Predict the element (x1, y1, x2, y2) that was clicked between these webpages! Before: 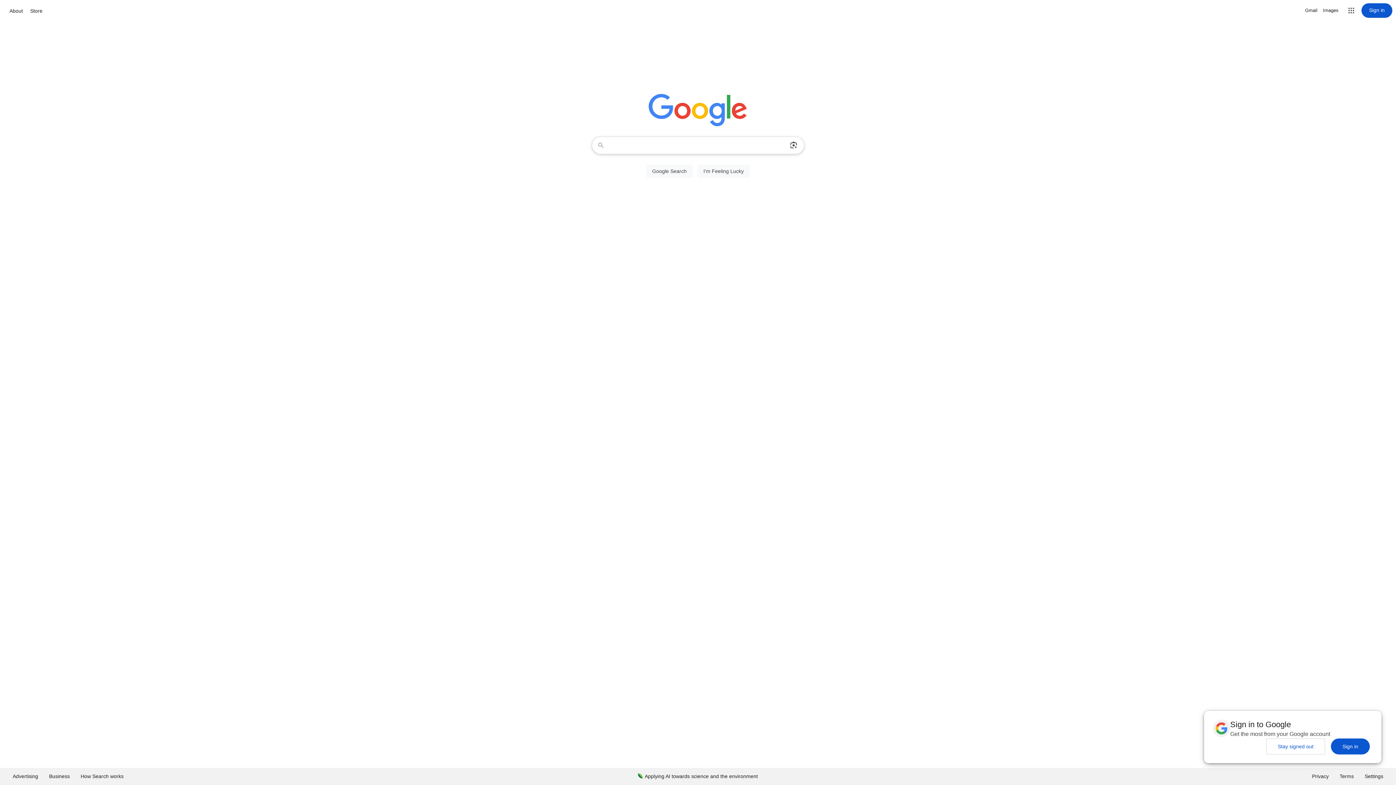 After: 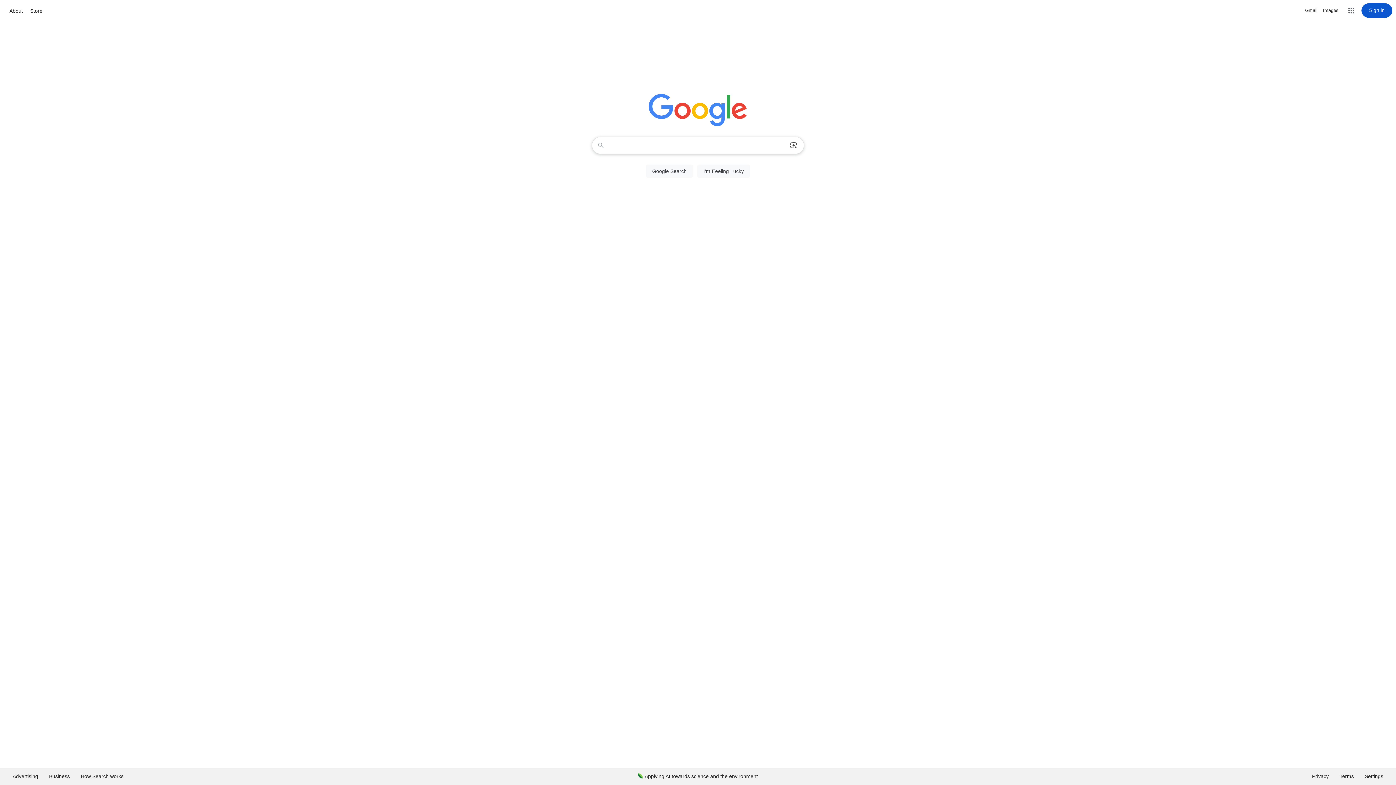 Action: label: Sign in bbox: (1331, 738, 1370, 754)